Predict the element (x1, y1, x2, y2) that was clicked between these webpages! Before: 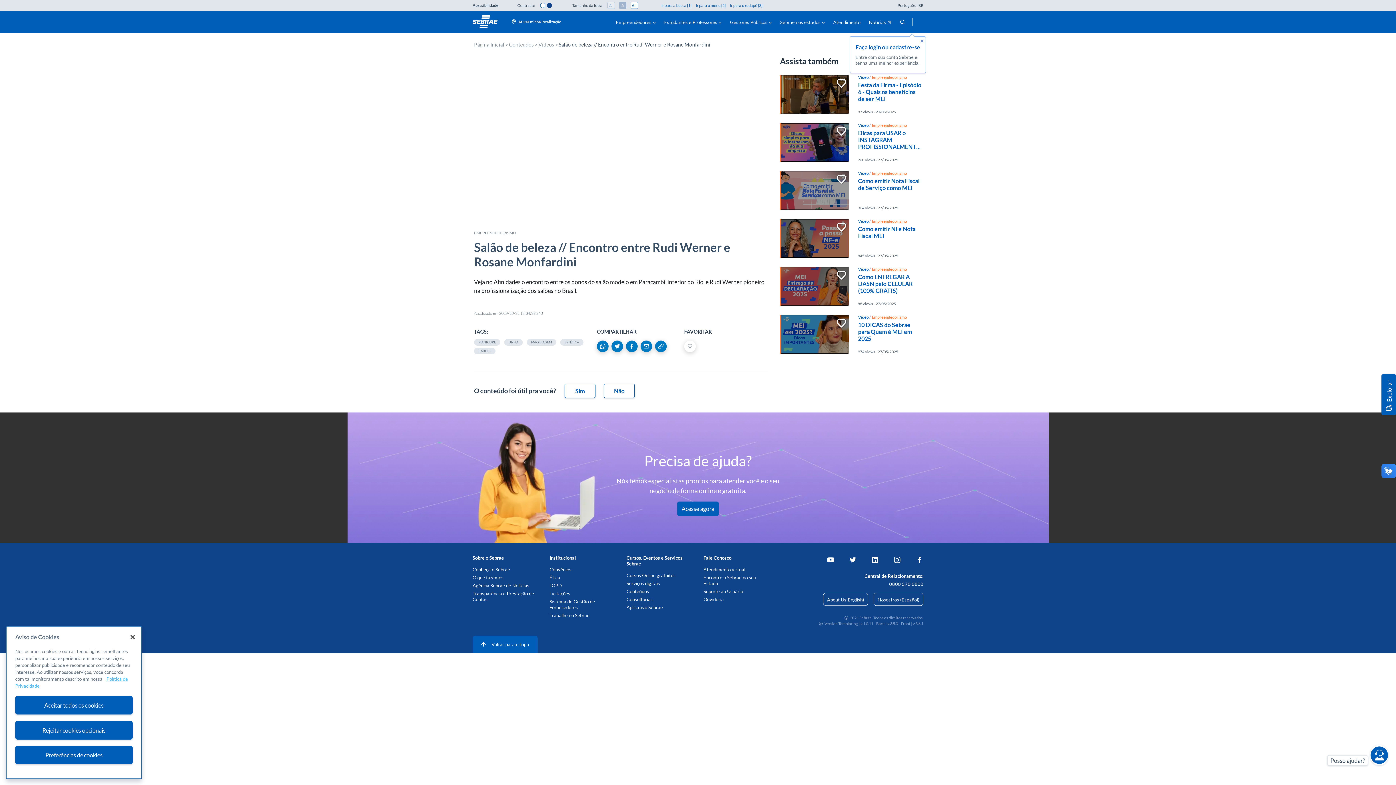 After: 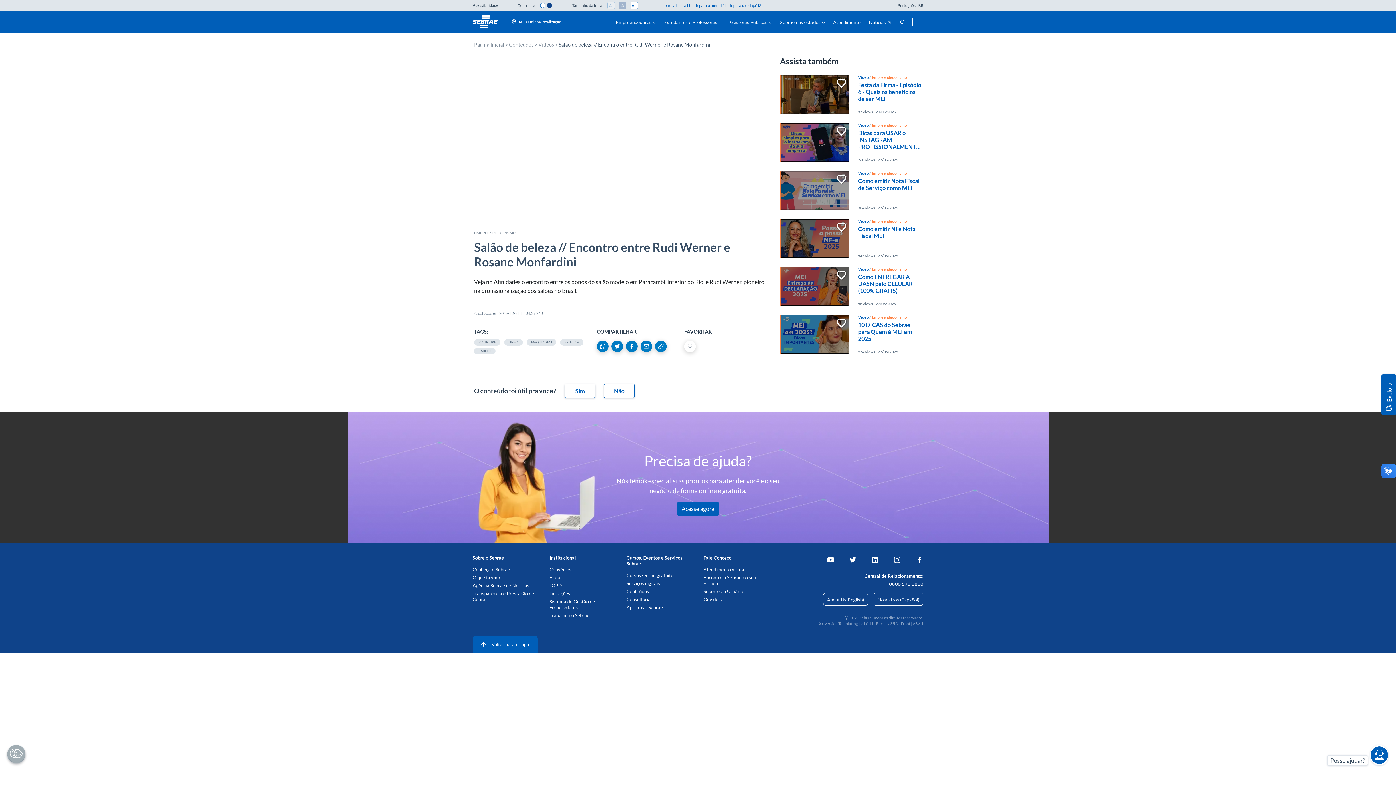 Action: label: Aceitar todos os cookies bbox: (15, 696, 132, 714)